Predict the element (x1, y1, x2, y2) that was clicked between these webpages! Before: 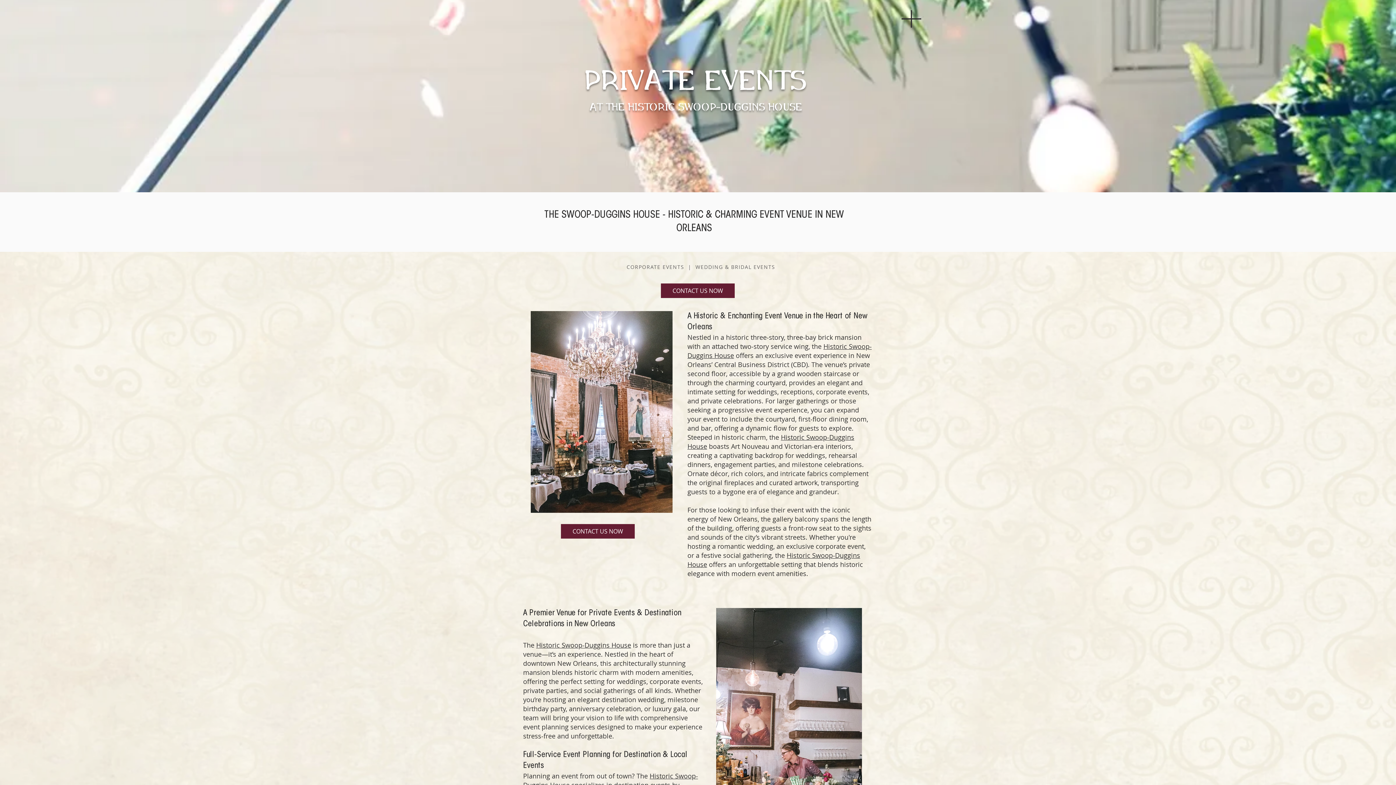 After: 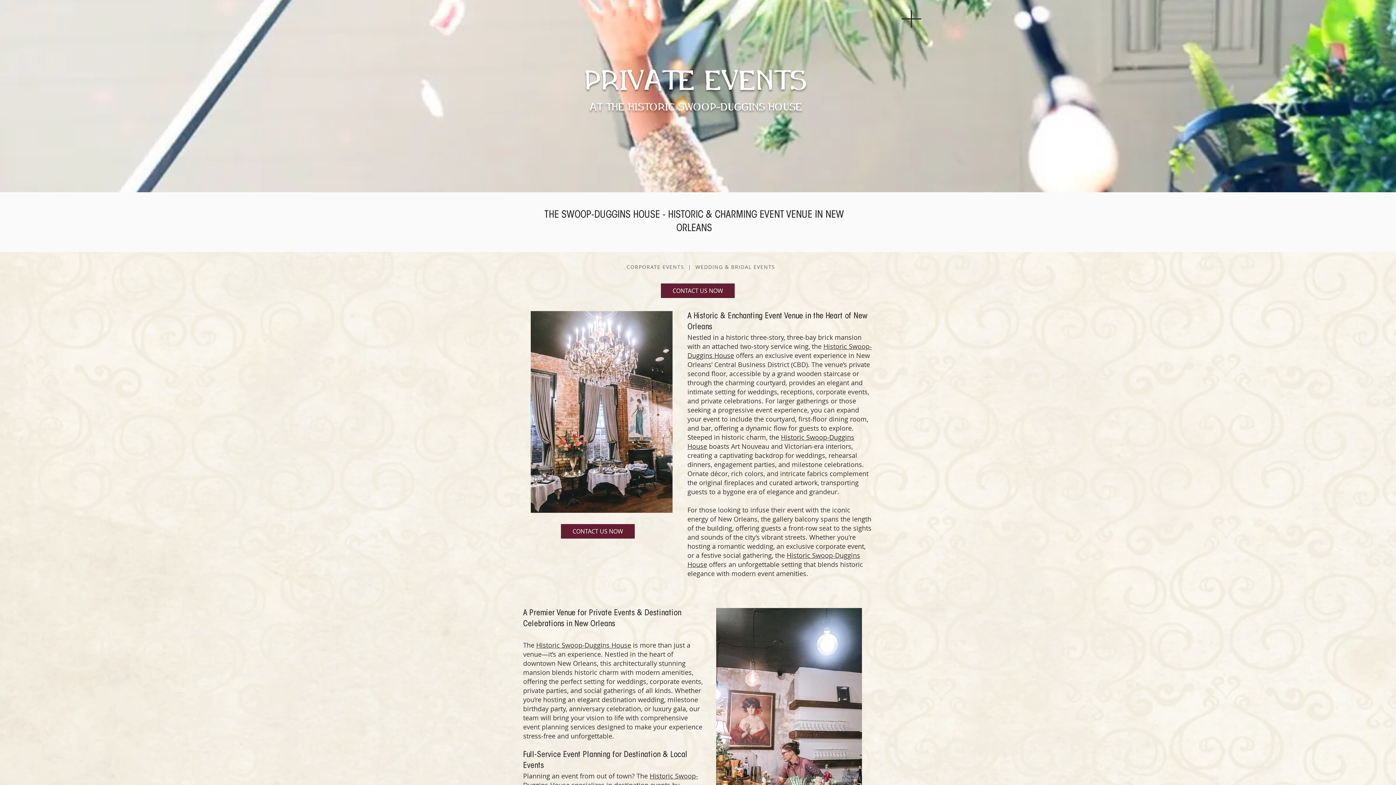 Action: bbox: (626, 263, 684, 270) label: CORPORATE EVENTS